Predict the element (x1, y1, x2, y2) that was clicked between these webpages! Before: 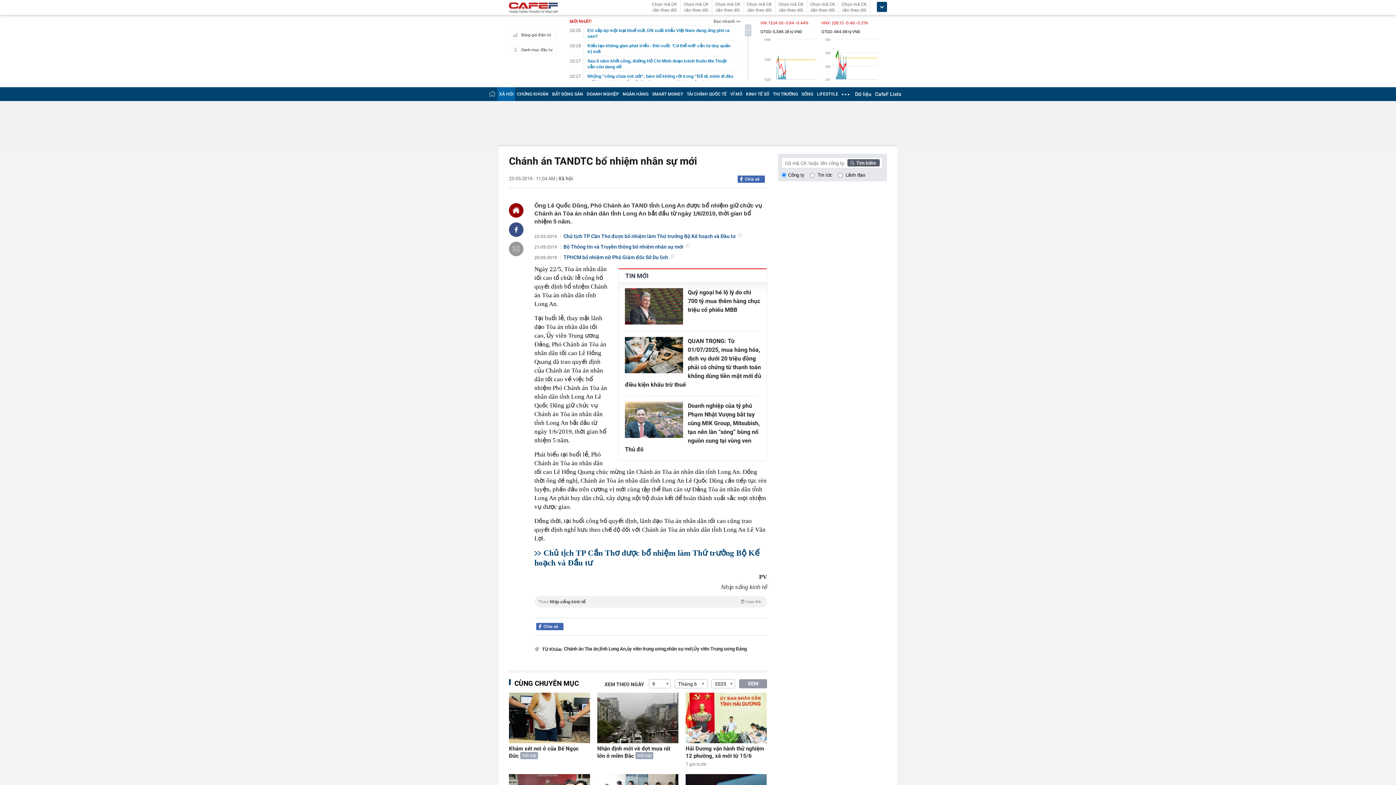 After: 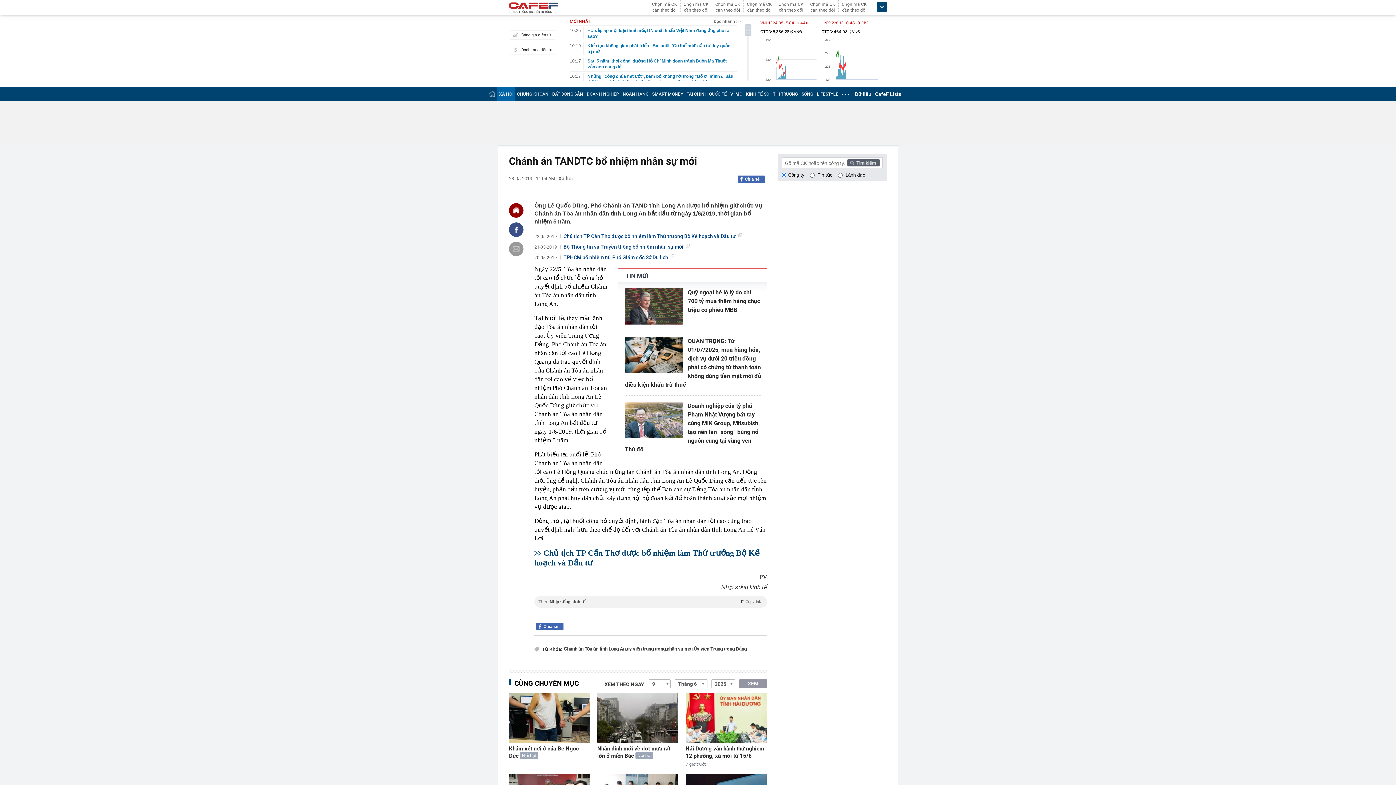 Action: bbox: (618, 269, 766, 282) label: TIN MỚI